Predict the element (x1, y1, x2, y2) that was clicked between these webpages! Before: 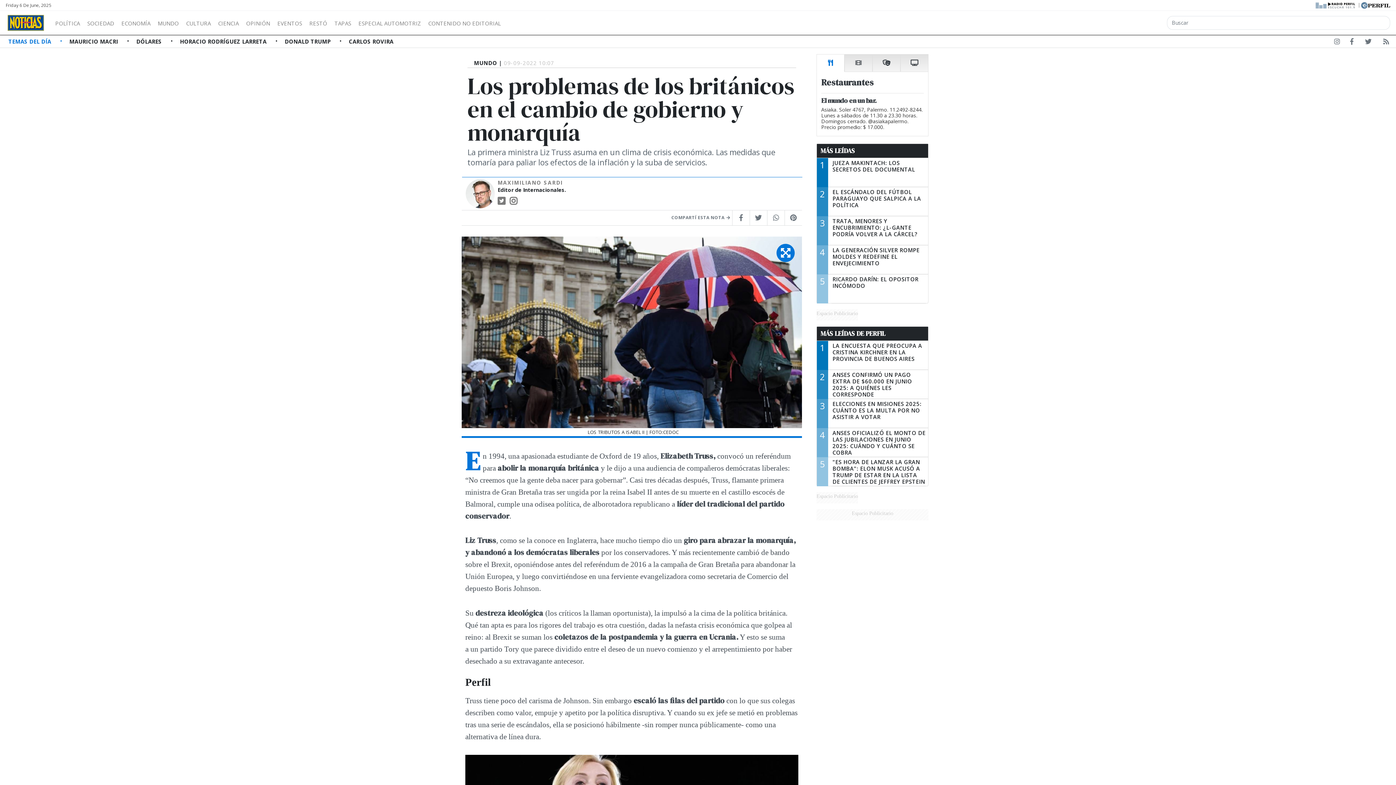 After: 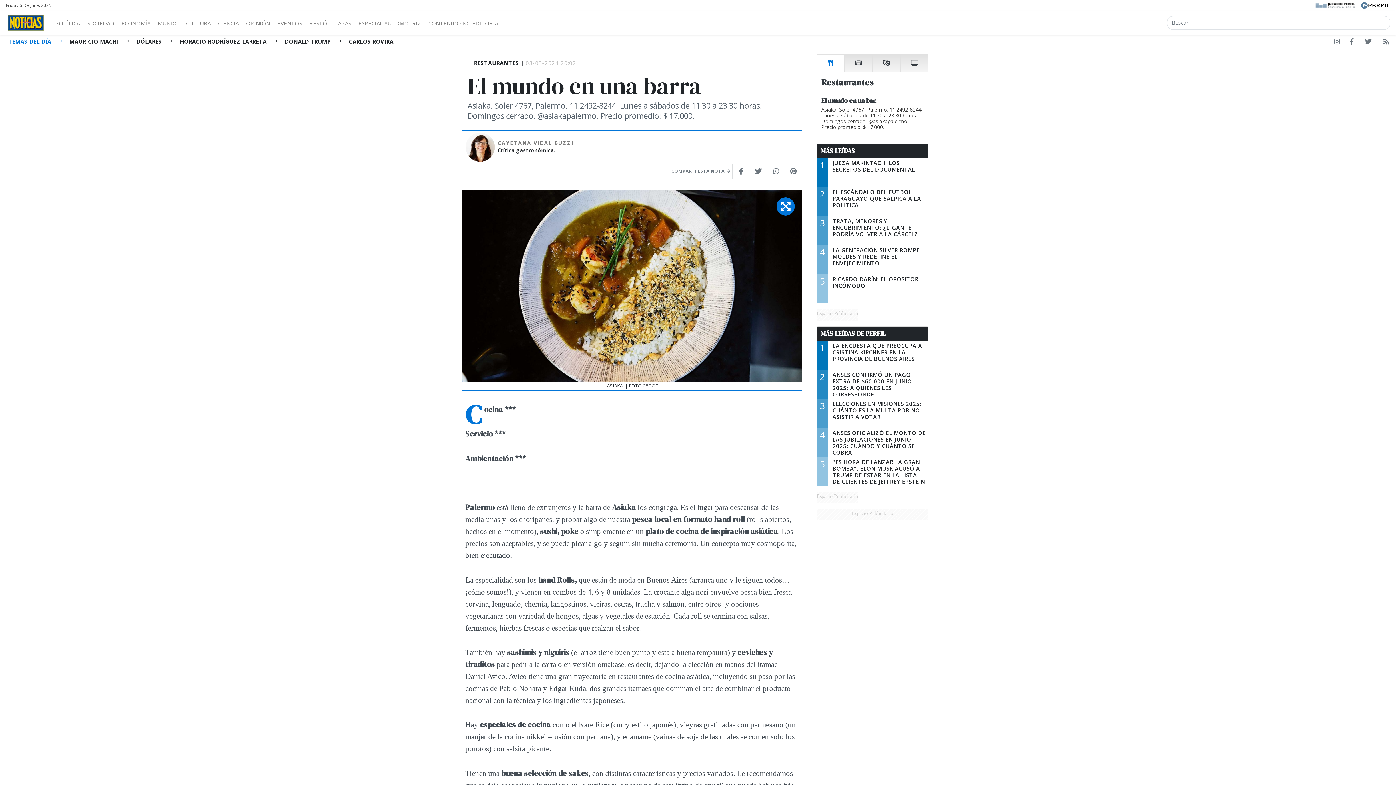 Action: label: El mundo en un bar.

Asiaka. Soler 4767, Palermo. 11.2492-8244. Lunes a sábados de 11.30 a 23.30 horas. Domingos cerrado. @asiakapalermo. Precio promedio: $ 17.000. bbox: (821, 93, 924, 130)